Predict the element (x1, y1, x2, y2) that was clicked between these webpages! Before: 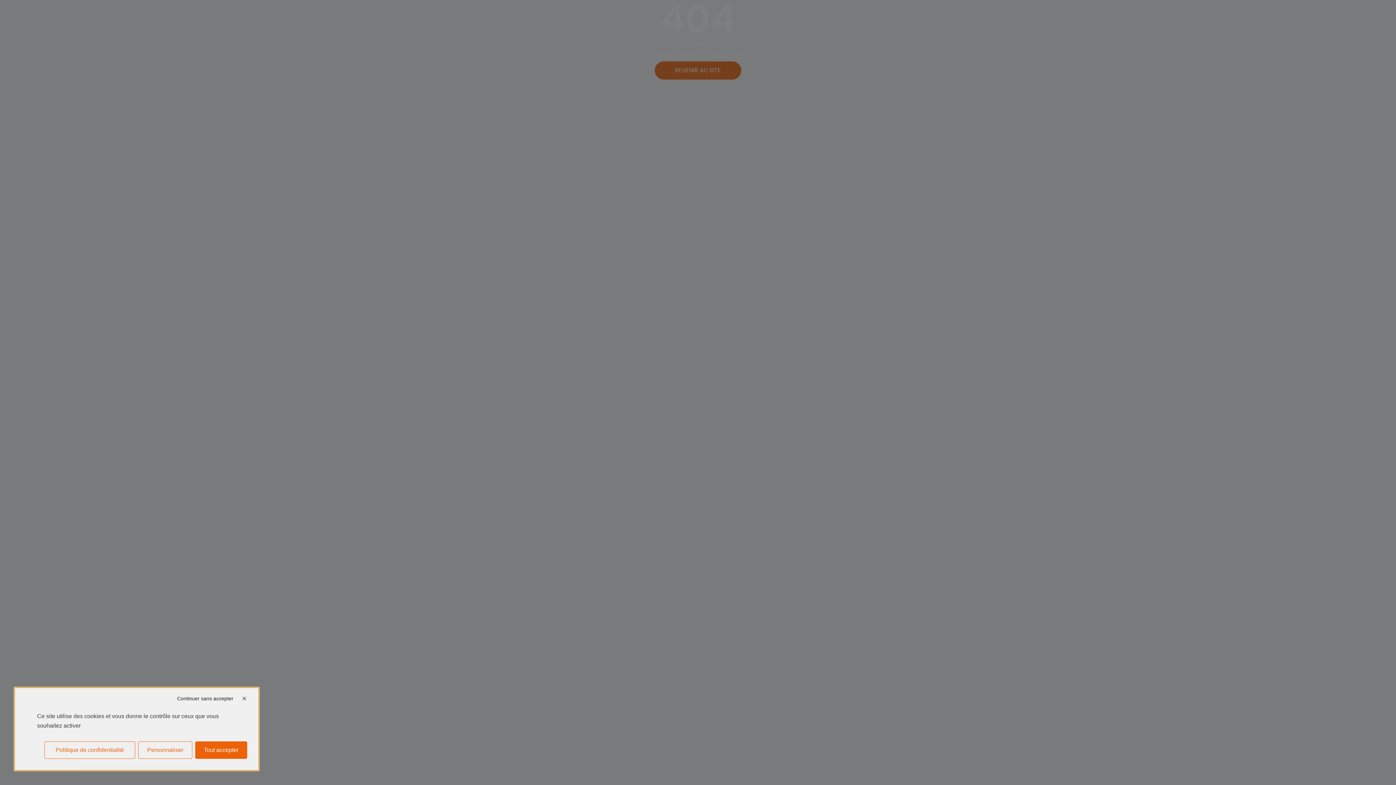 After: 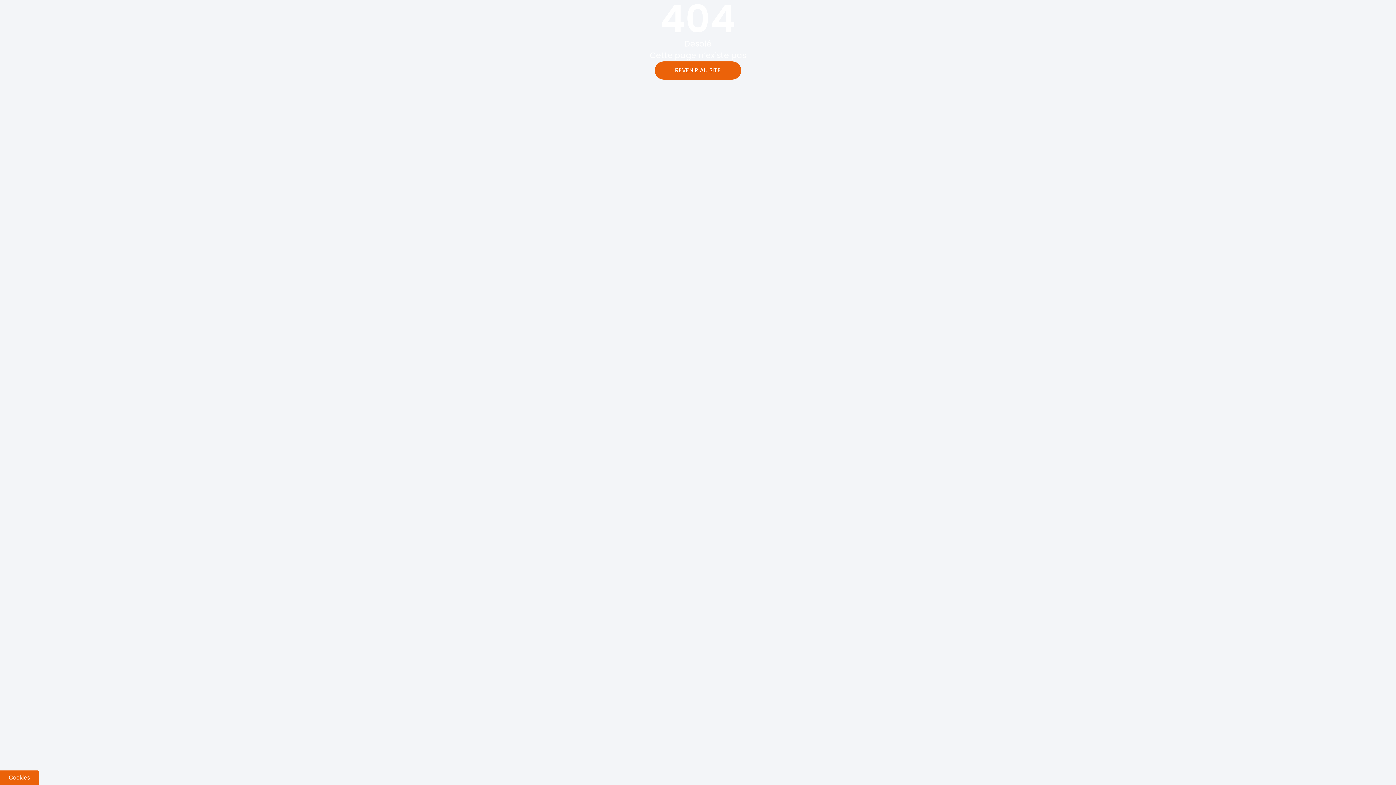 Action: bbox: (195, 741, 247, 759) label: Cookies : Tout accepter